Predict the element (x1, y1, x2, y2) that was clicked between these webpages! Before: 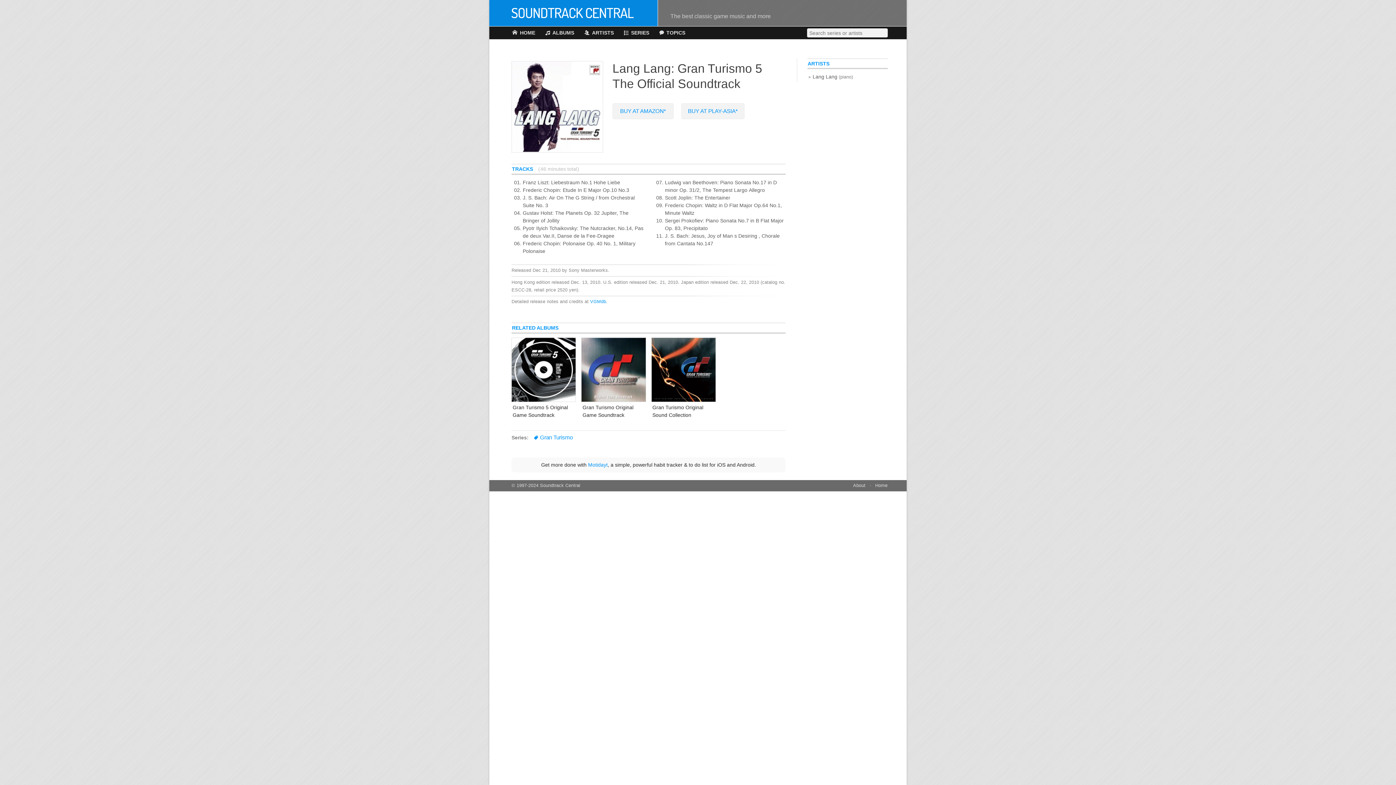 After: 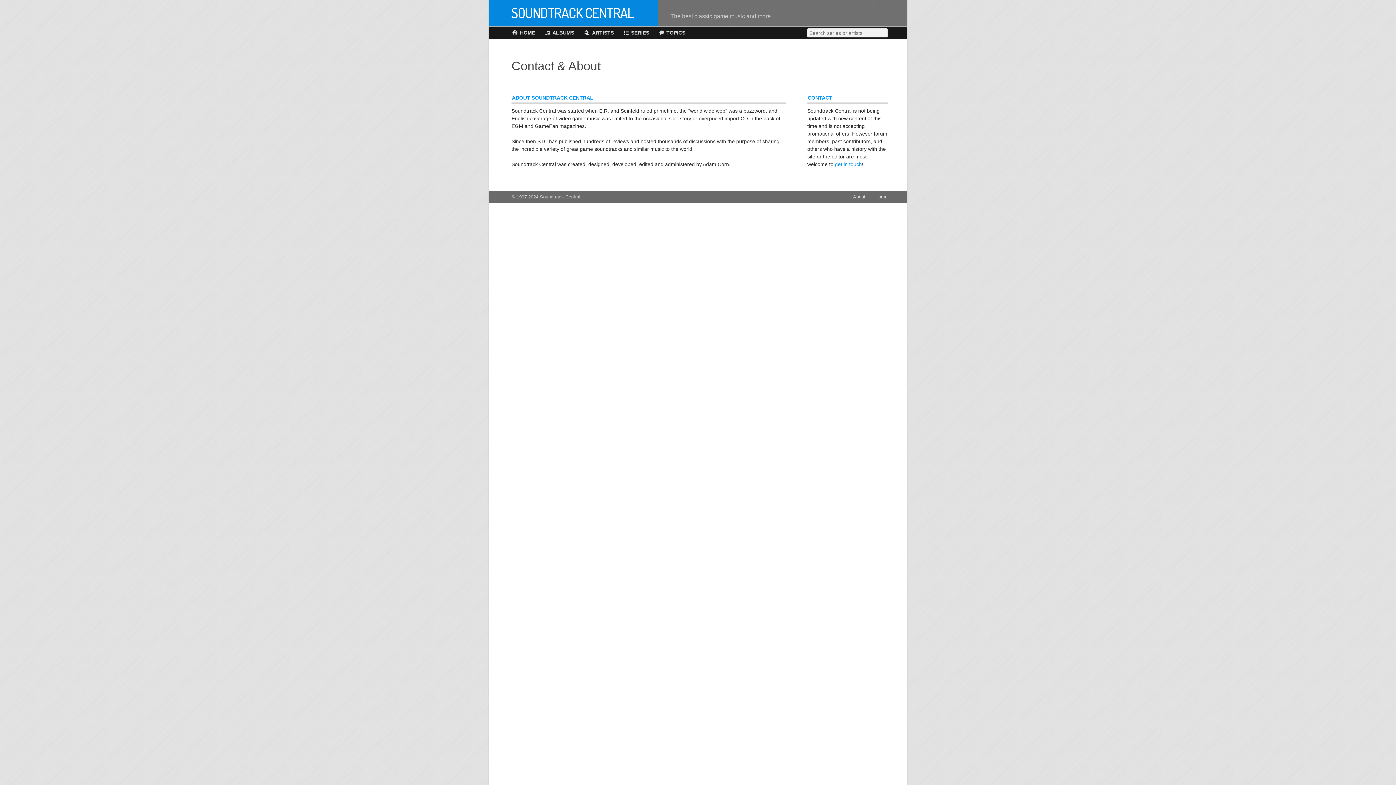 Action: bbox: (853, 483, 865, 488) label: About